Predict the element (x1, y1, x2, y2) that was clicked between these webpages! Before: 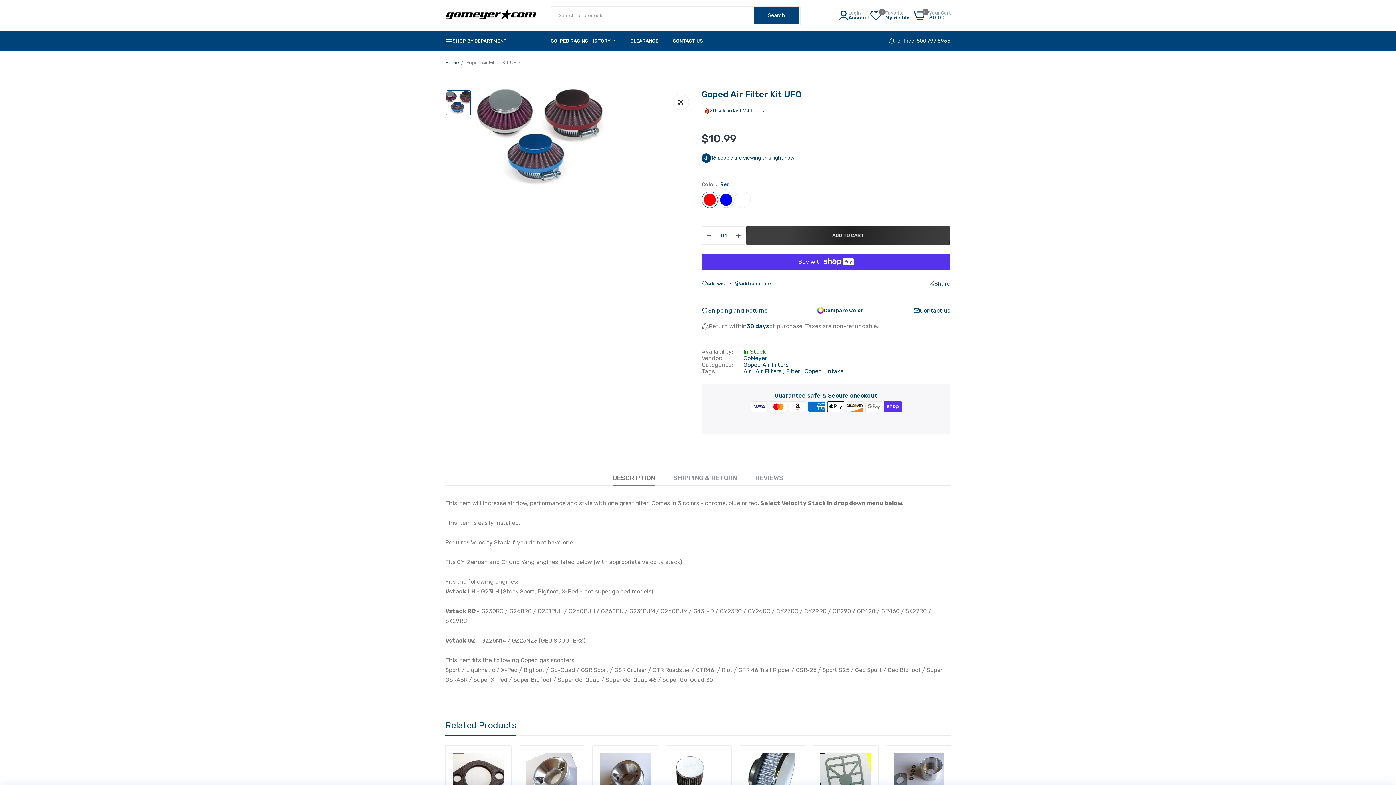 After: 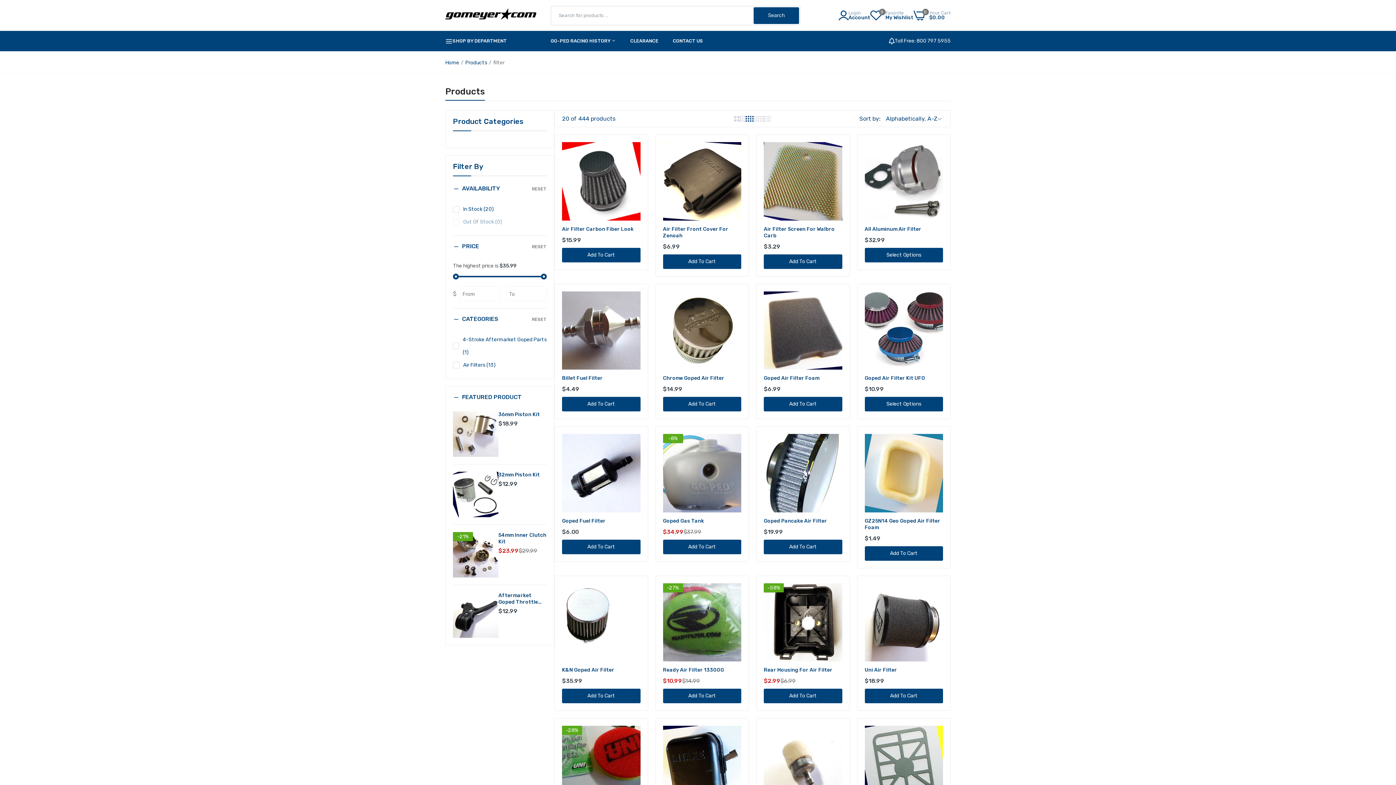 Action: bbox: (786, 368, 804, 374) label: Filter  